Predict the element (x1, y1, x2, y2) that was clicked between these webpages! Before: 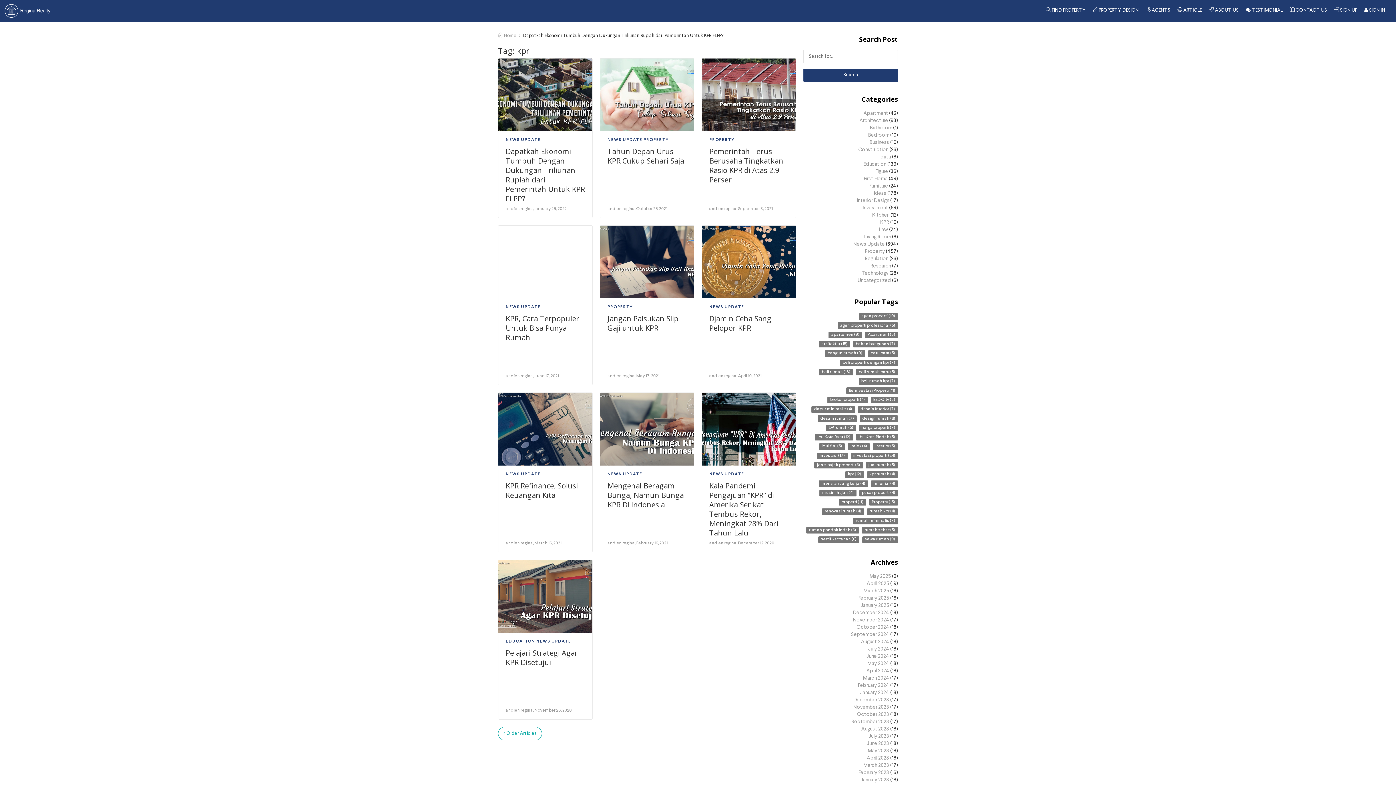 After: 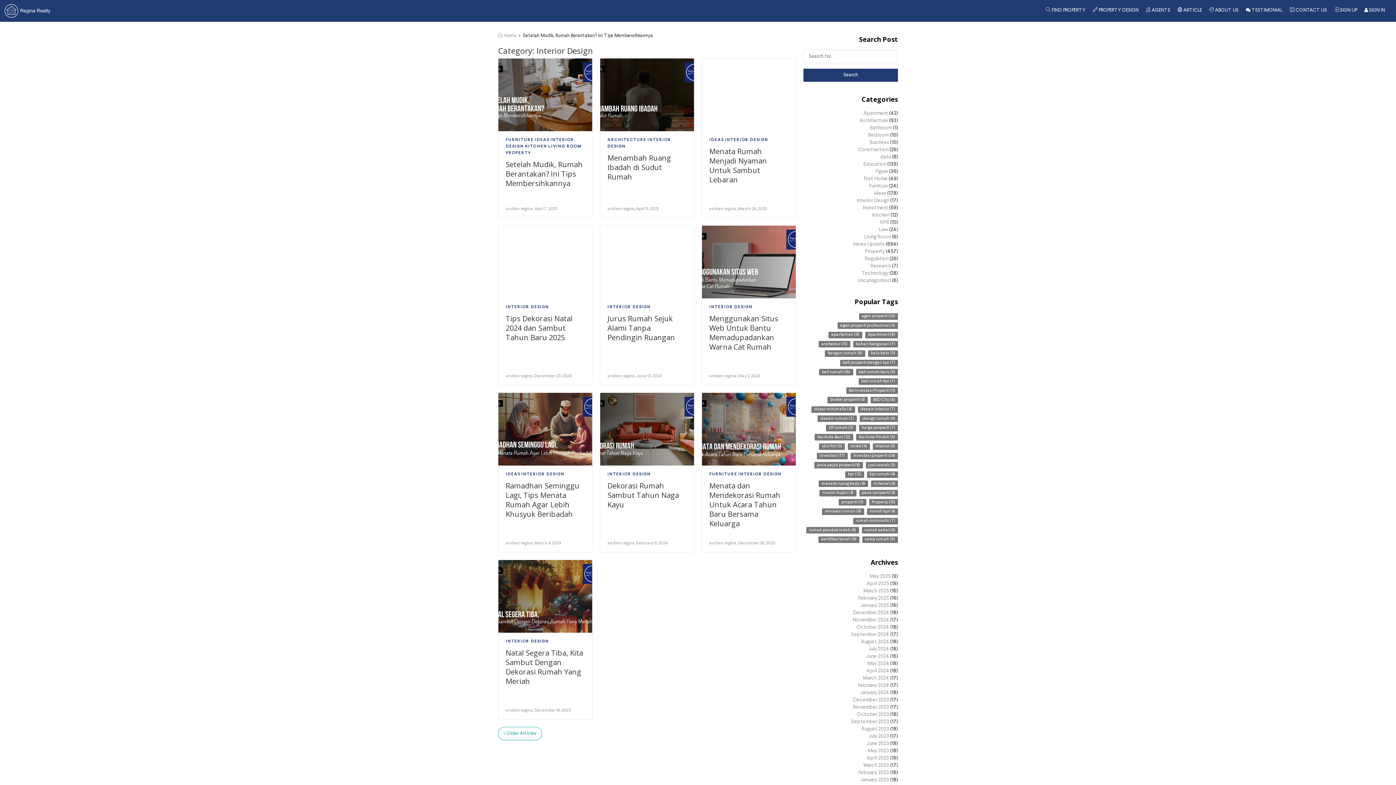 Action: label: Interior Design bbox: (857, 198, 889, 203)